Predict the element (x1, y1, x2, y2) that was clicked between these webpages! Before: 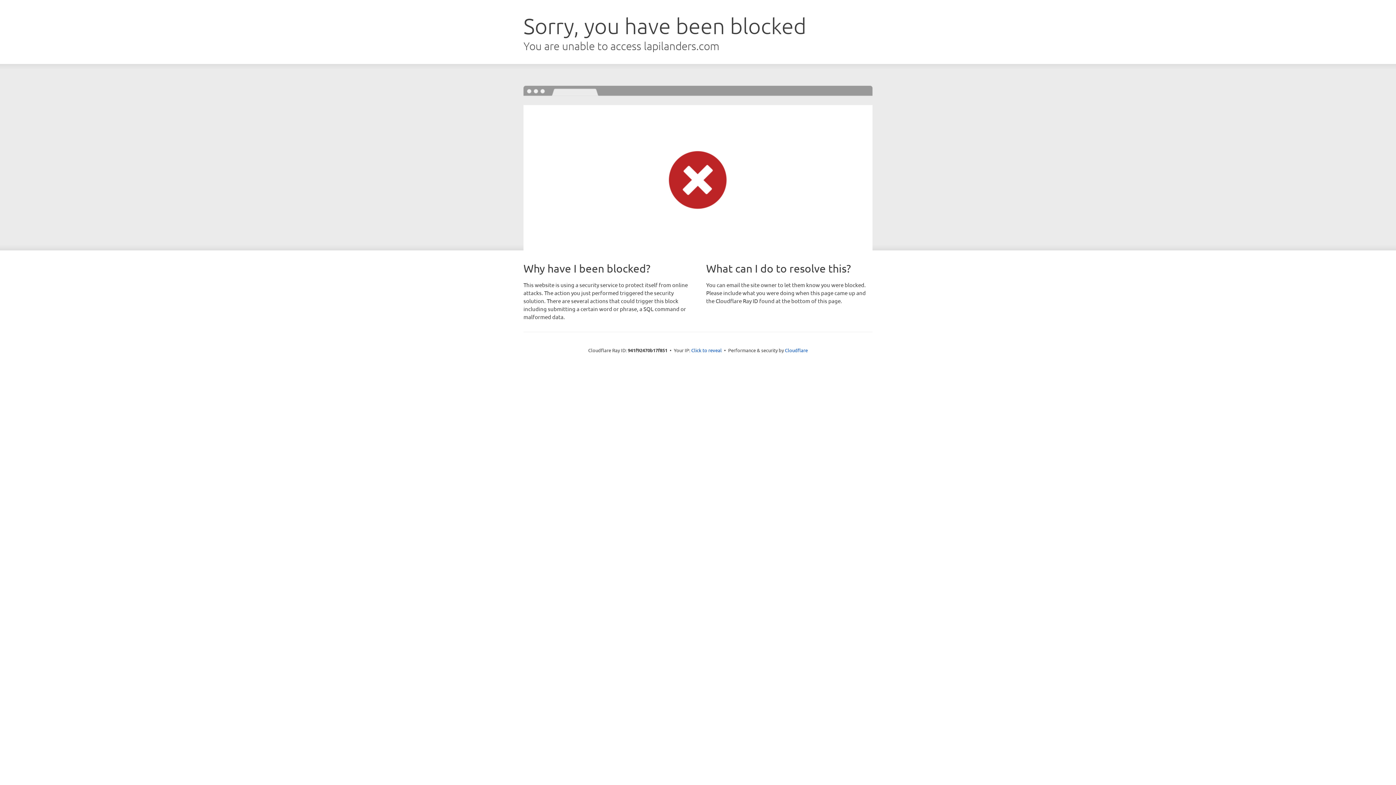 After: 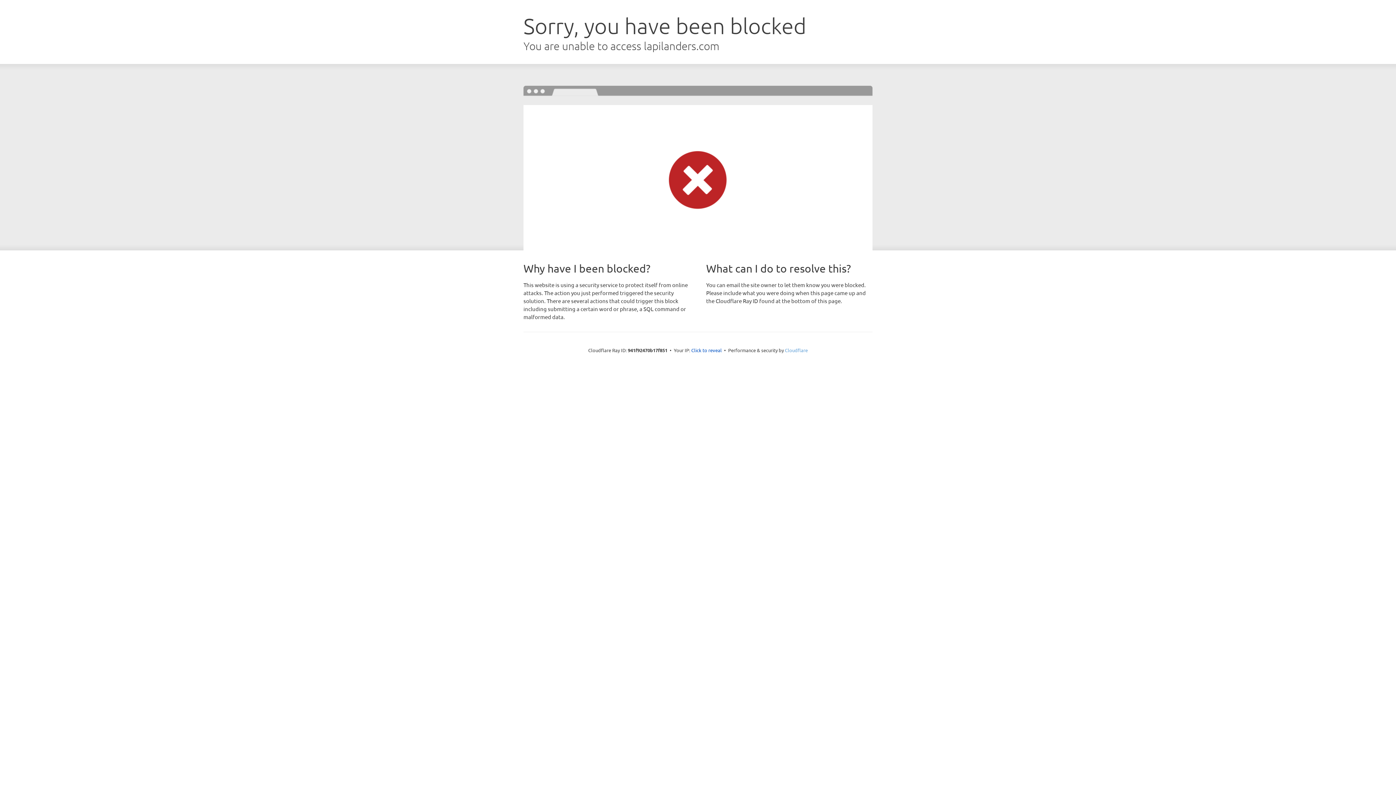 Action: label: Cloudflare bbox: (785, 347, 808, 353)